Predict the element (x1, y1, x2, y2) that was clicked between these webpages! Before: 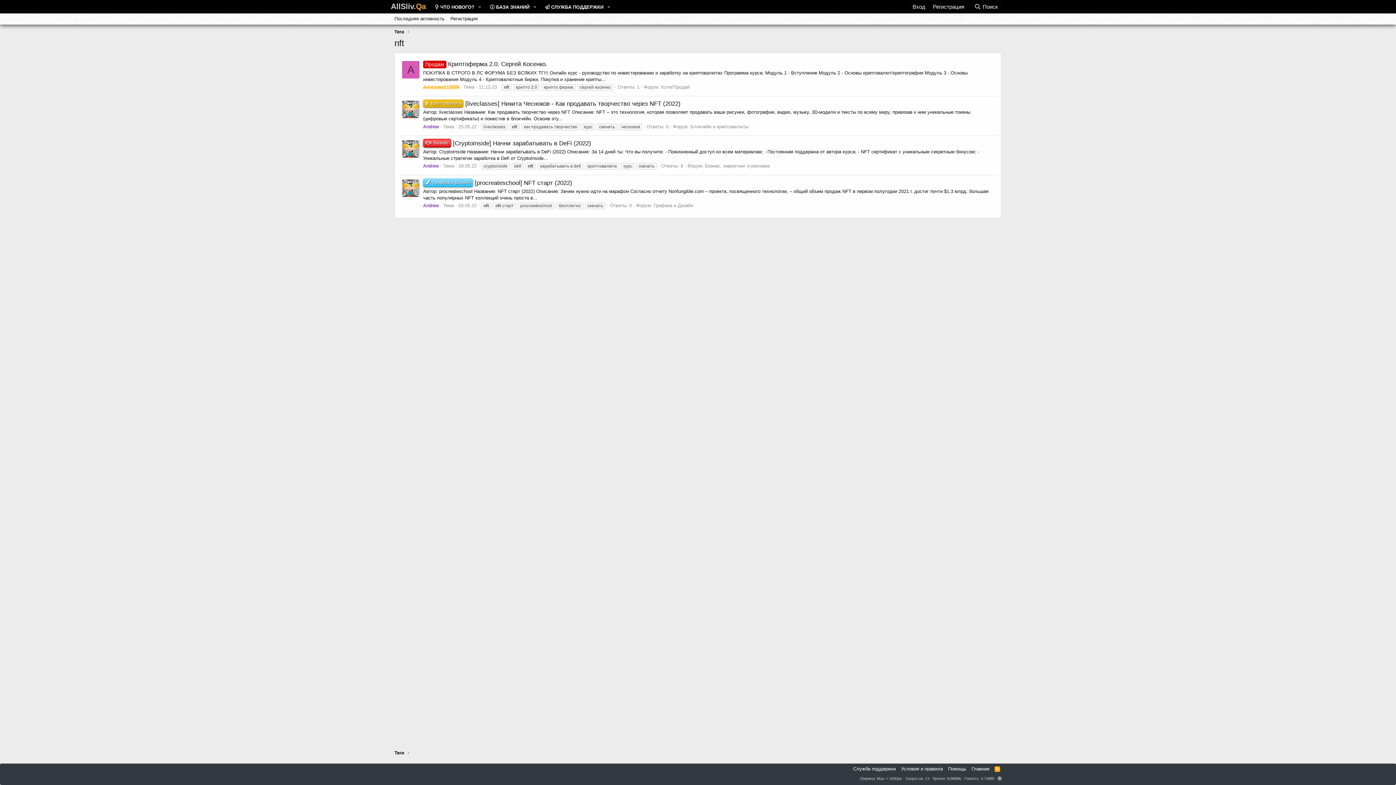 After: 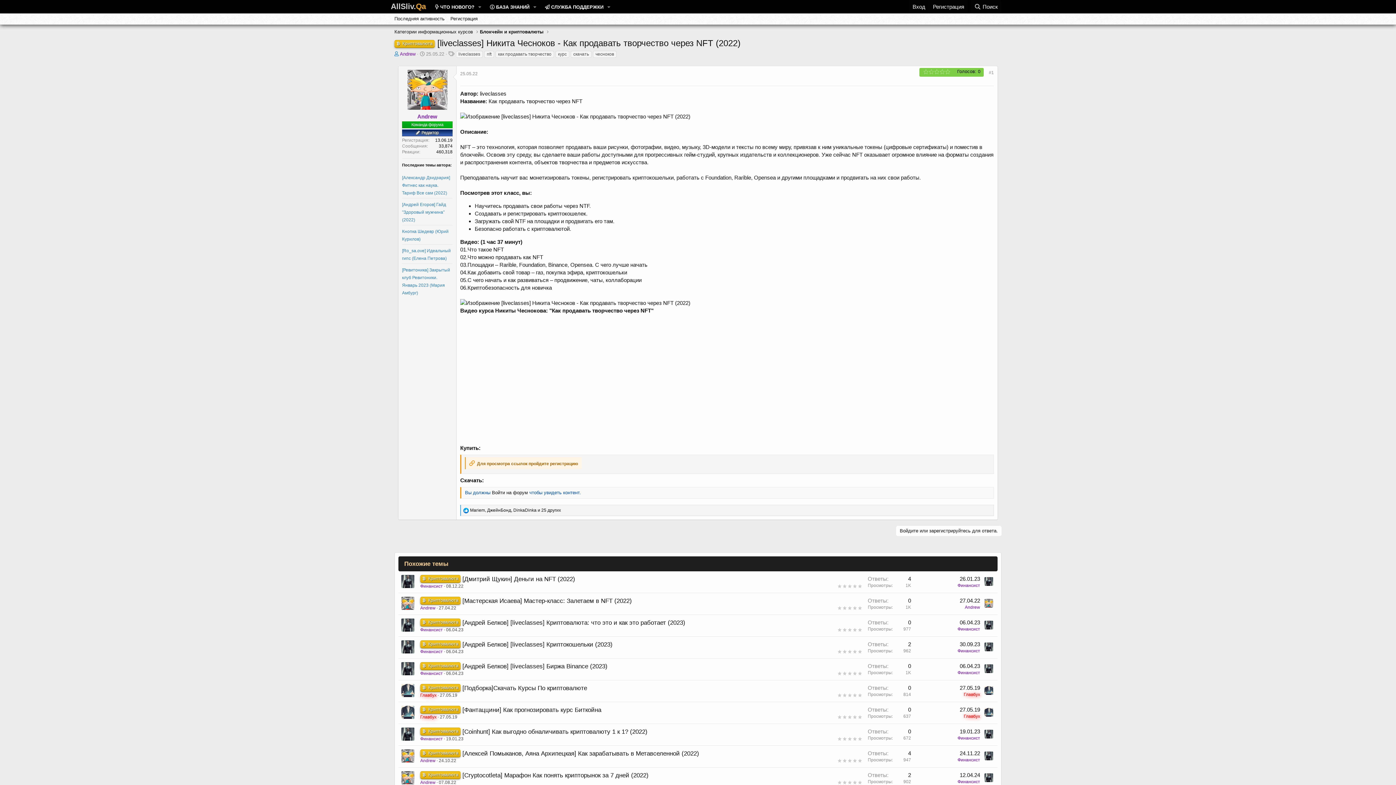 Action: label: Криптовалюта [liveclasses] Никита Чесноков - Как продавать творчество через NFT (2022) bbox: (423, 100, 680, 107)